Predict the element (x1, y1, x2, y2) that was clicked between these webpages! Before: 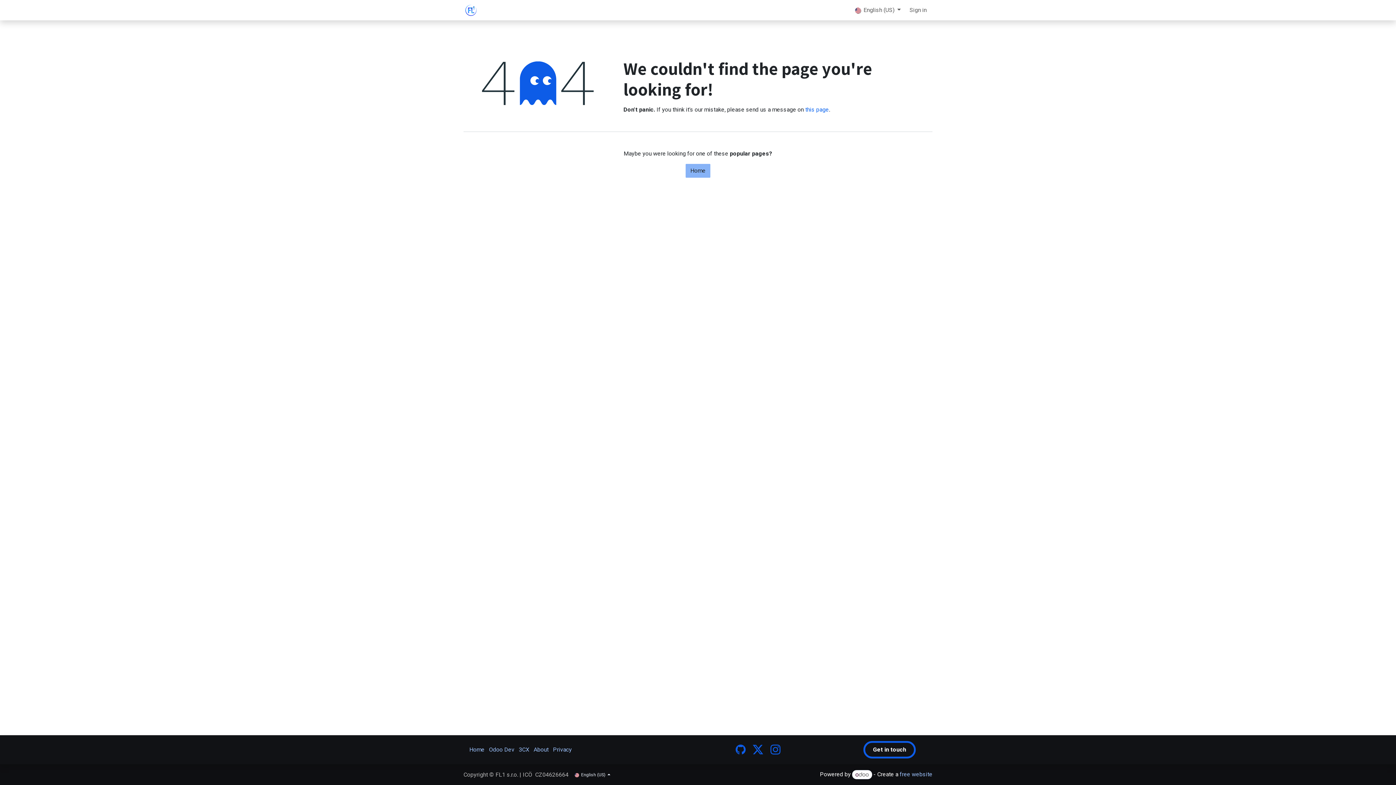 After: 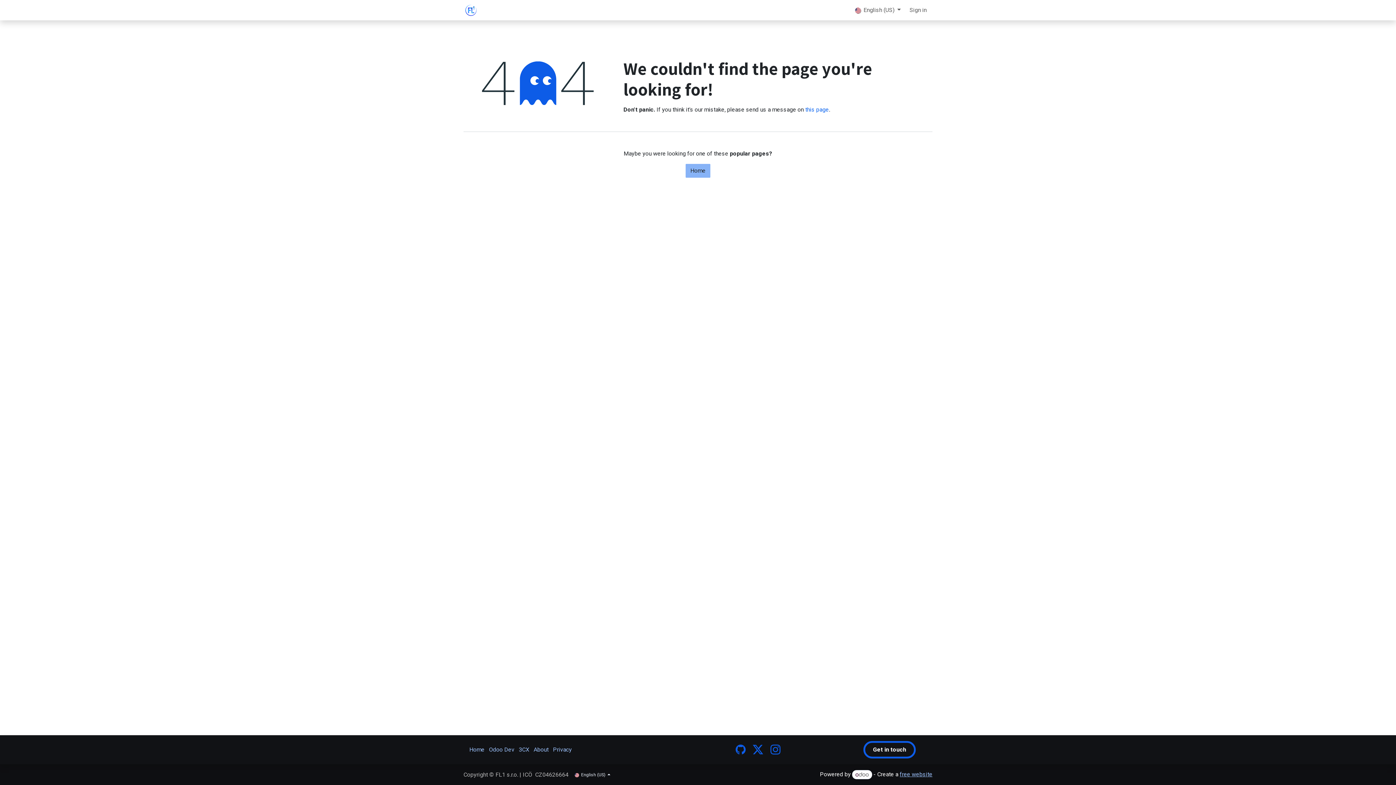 Action: bbox: (900, 771, 932, 778) label: free website